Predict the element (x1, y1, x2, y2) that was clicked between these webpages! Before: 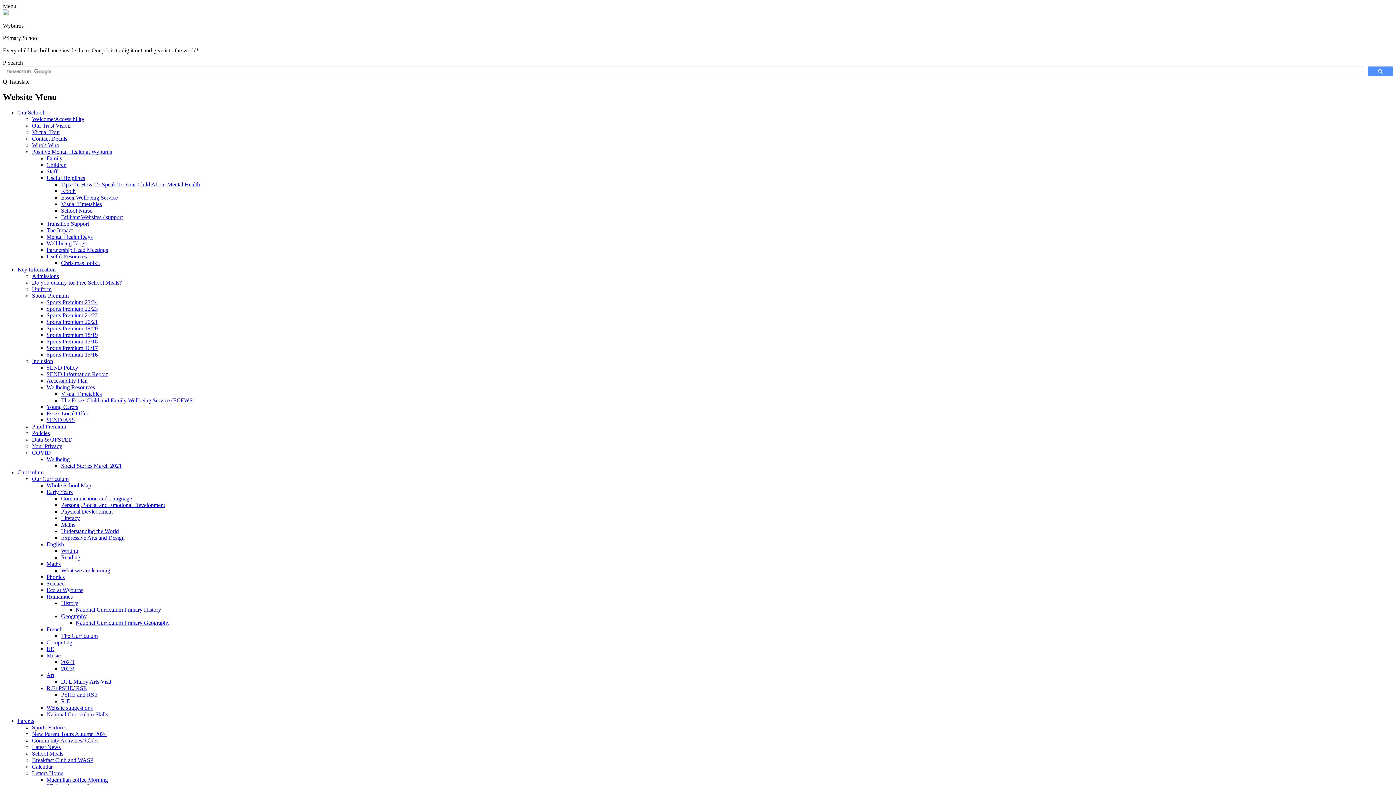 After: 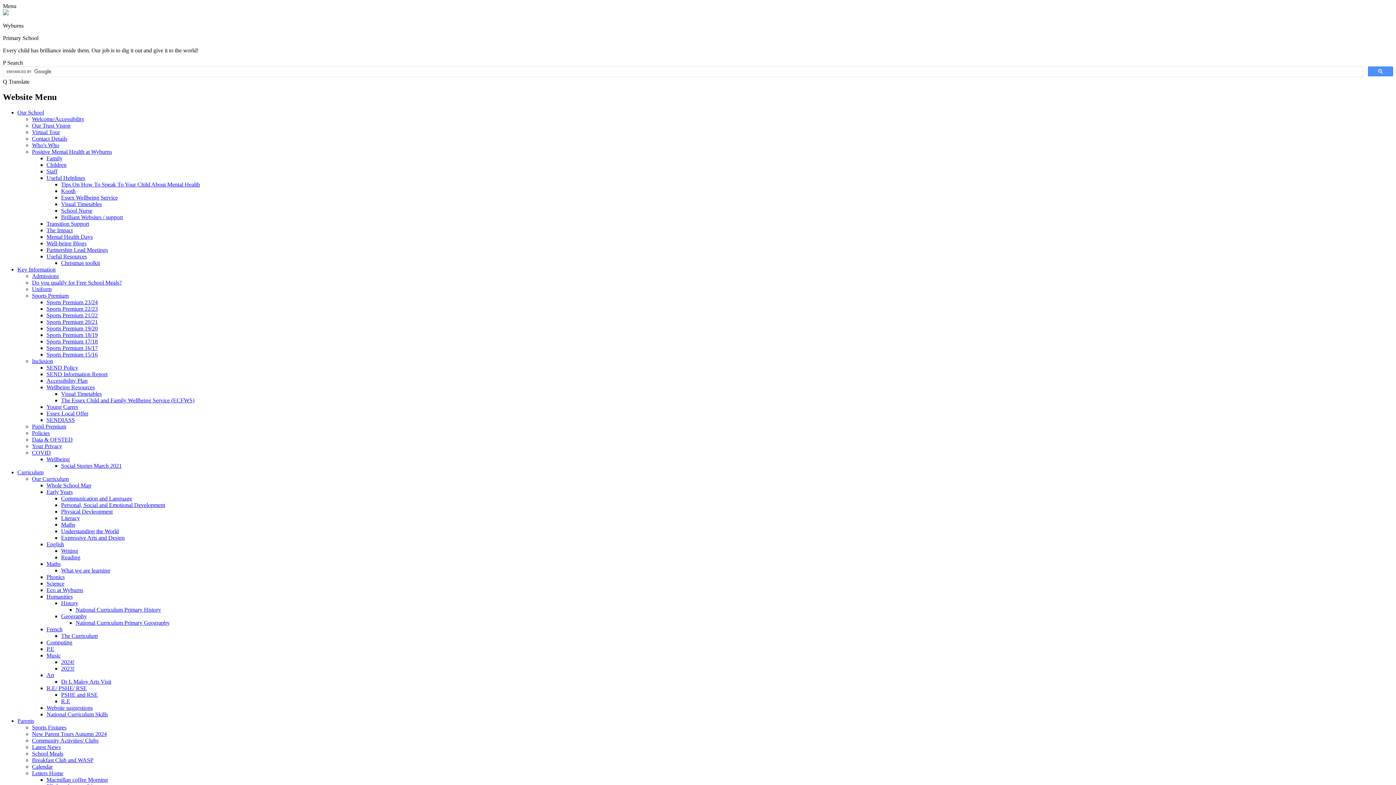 Action: label: Sports Premium 15/16 bbox: (46, 351, 97, 357)